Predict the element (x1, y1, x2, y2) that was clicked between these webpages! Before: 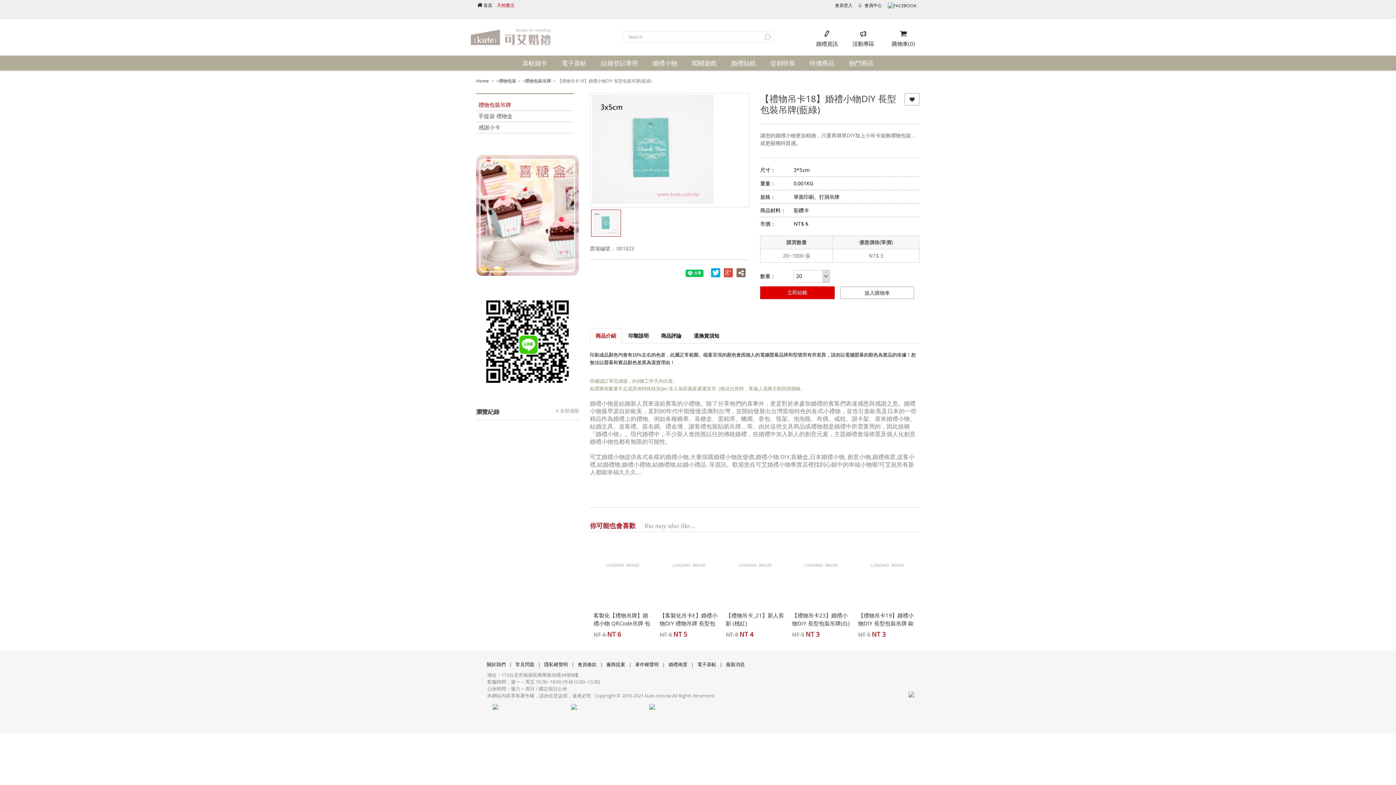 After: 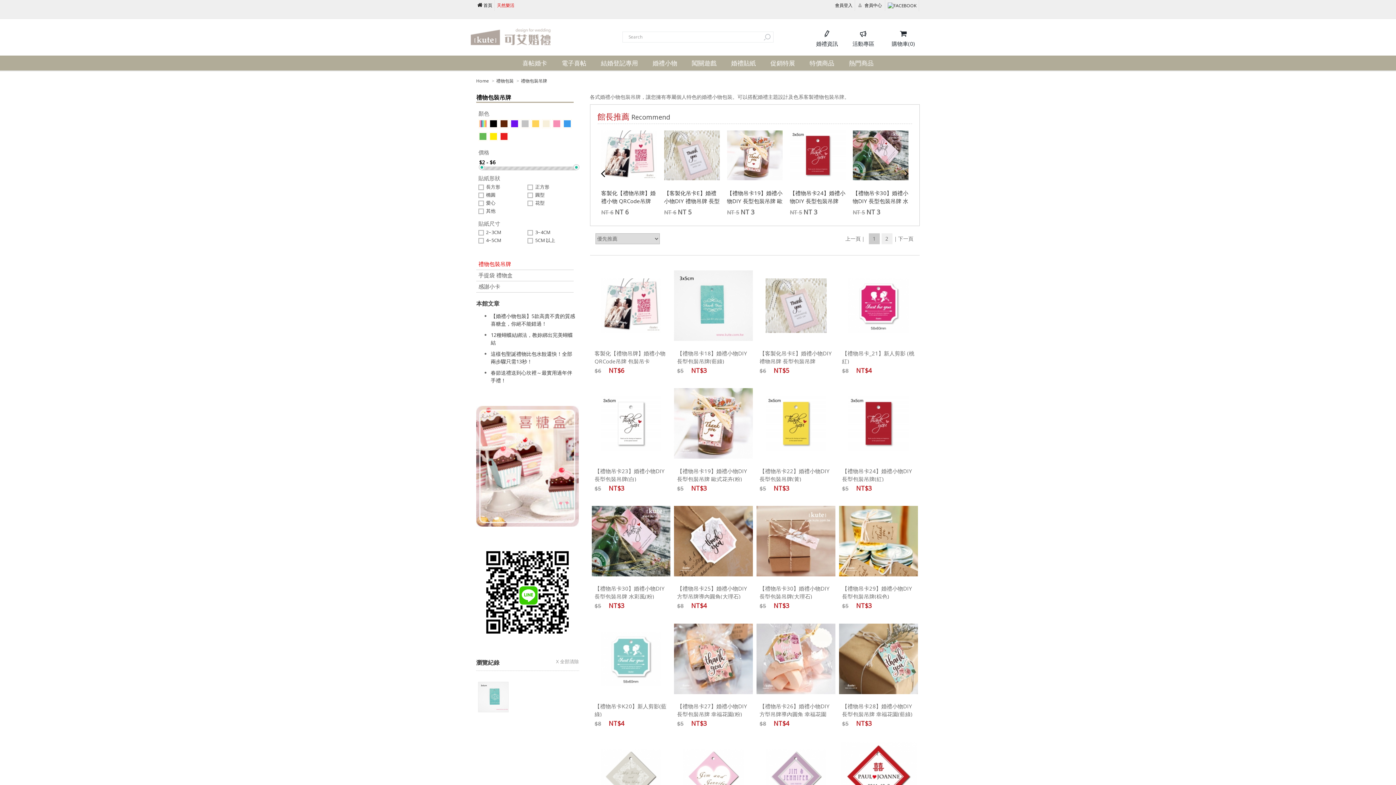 Action: bbox: (525, 77, 551, 83) label: 禮物包裝吊牌